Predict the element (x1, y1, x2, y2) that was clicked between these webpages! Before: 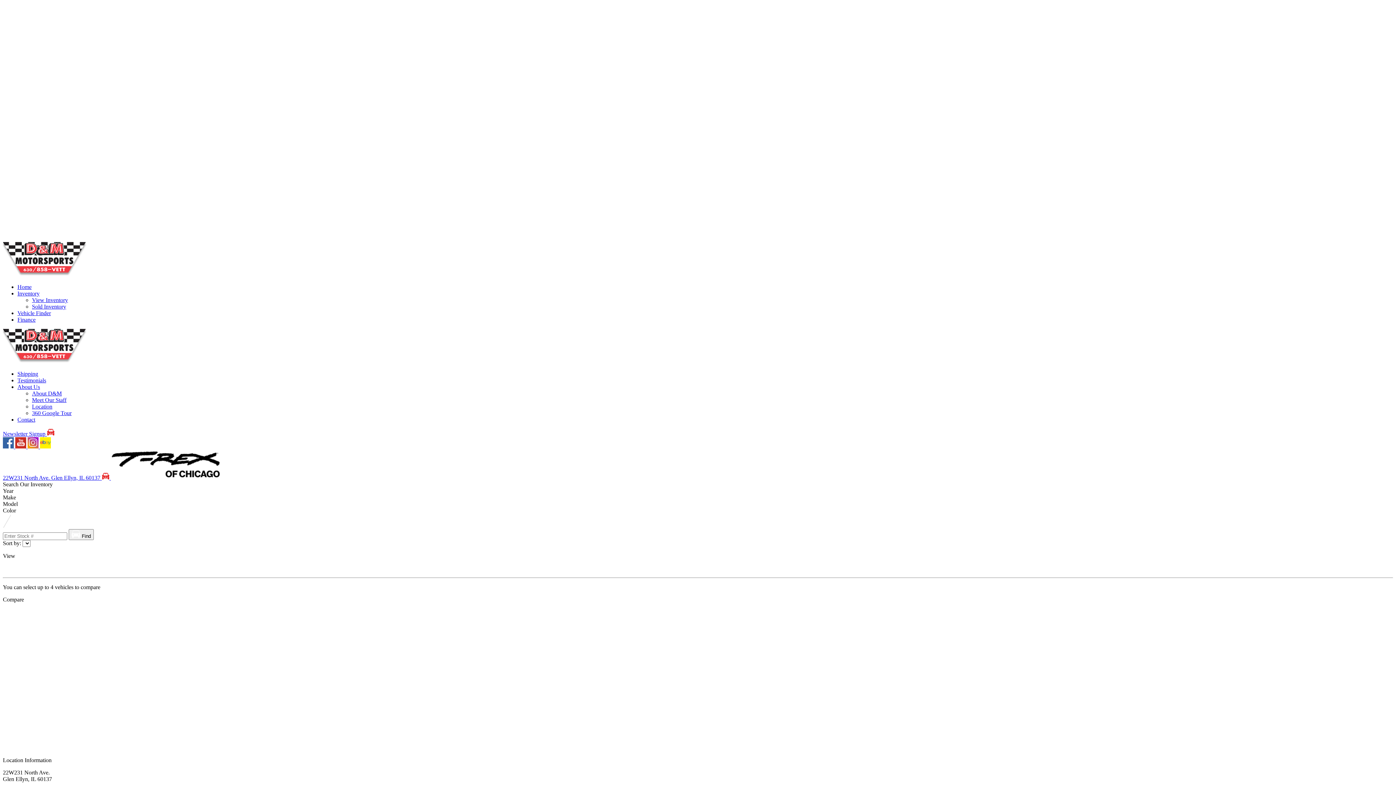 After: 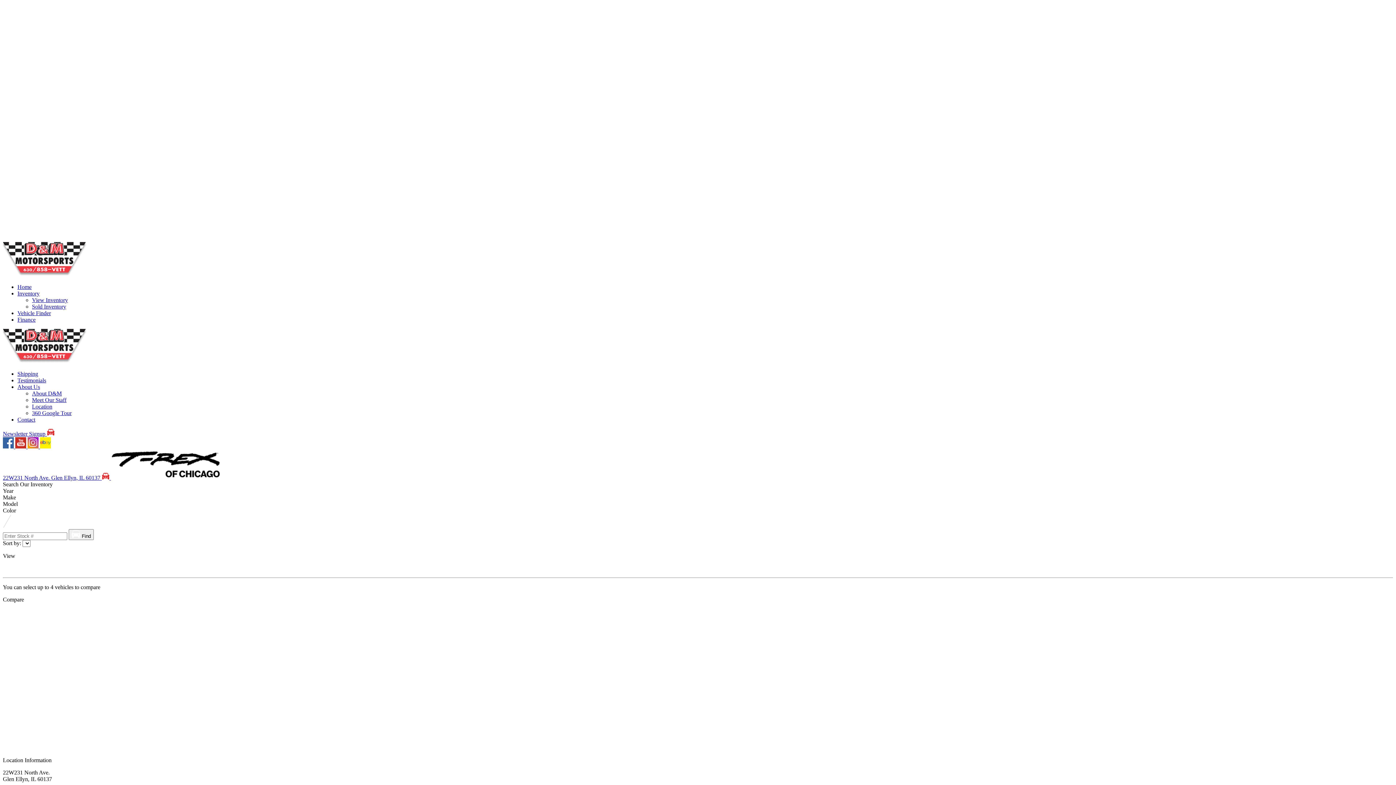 Action: bbox: (40, 443, 50, 449)